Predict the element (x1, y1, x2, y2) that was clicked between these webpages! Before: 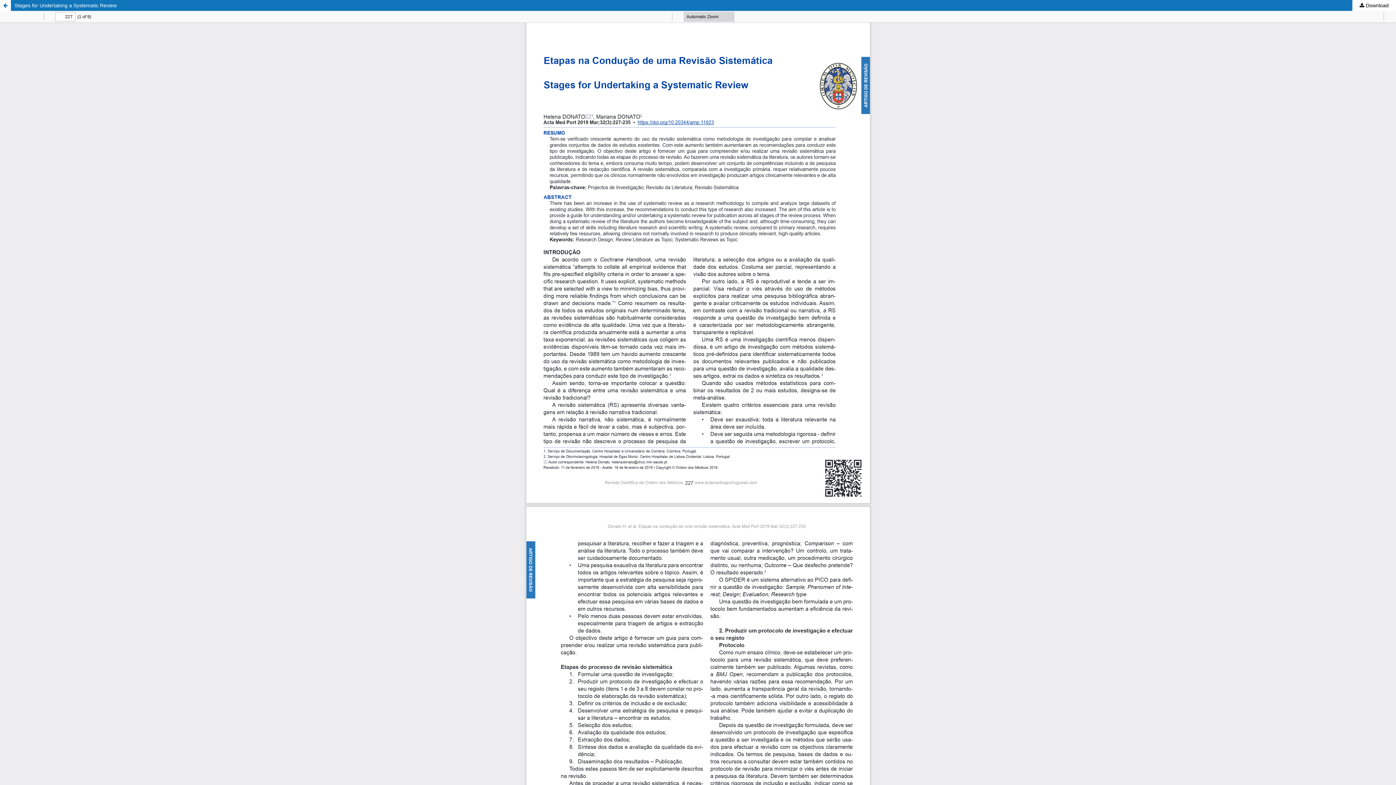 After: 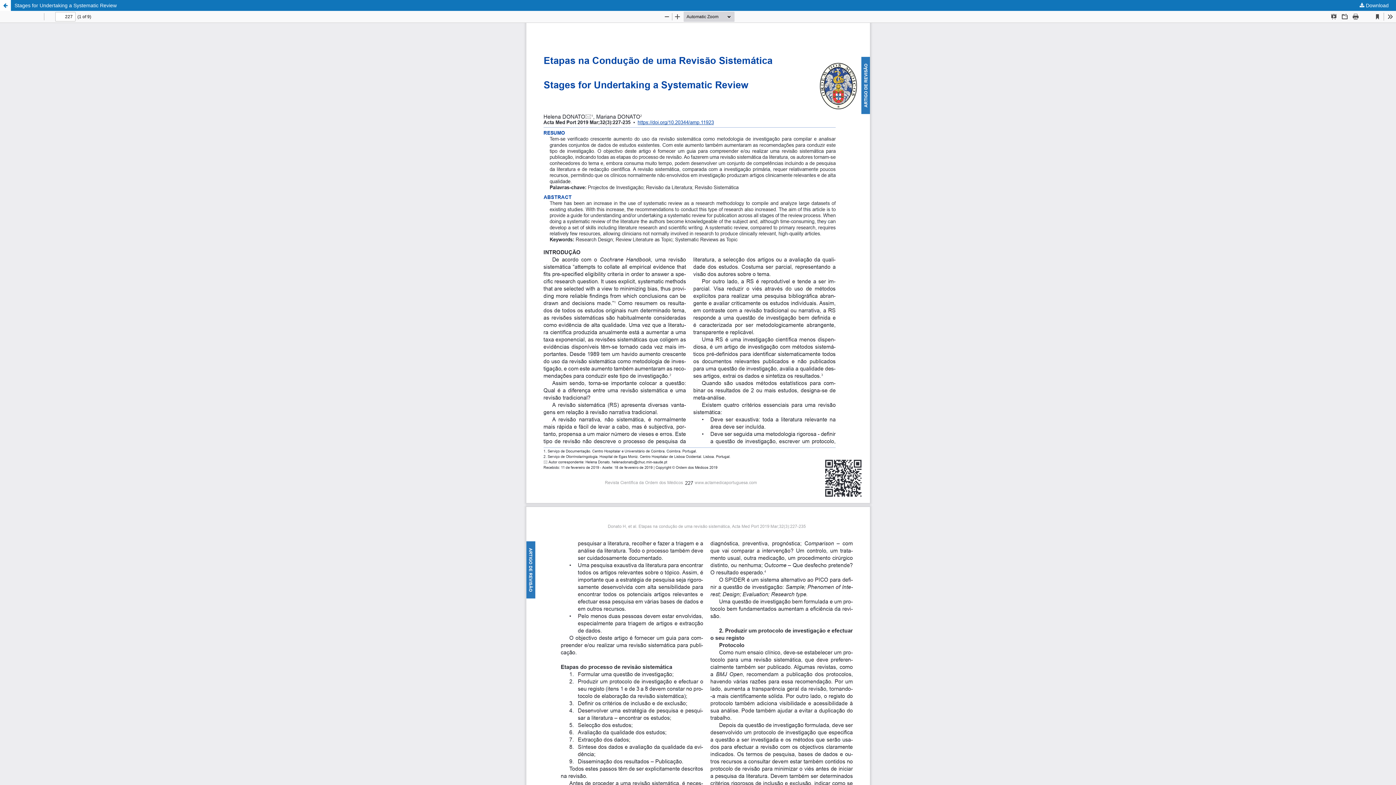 Action: bbox: (1352, 0, 1396, 10) label:  Download